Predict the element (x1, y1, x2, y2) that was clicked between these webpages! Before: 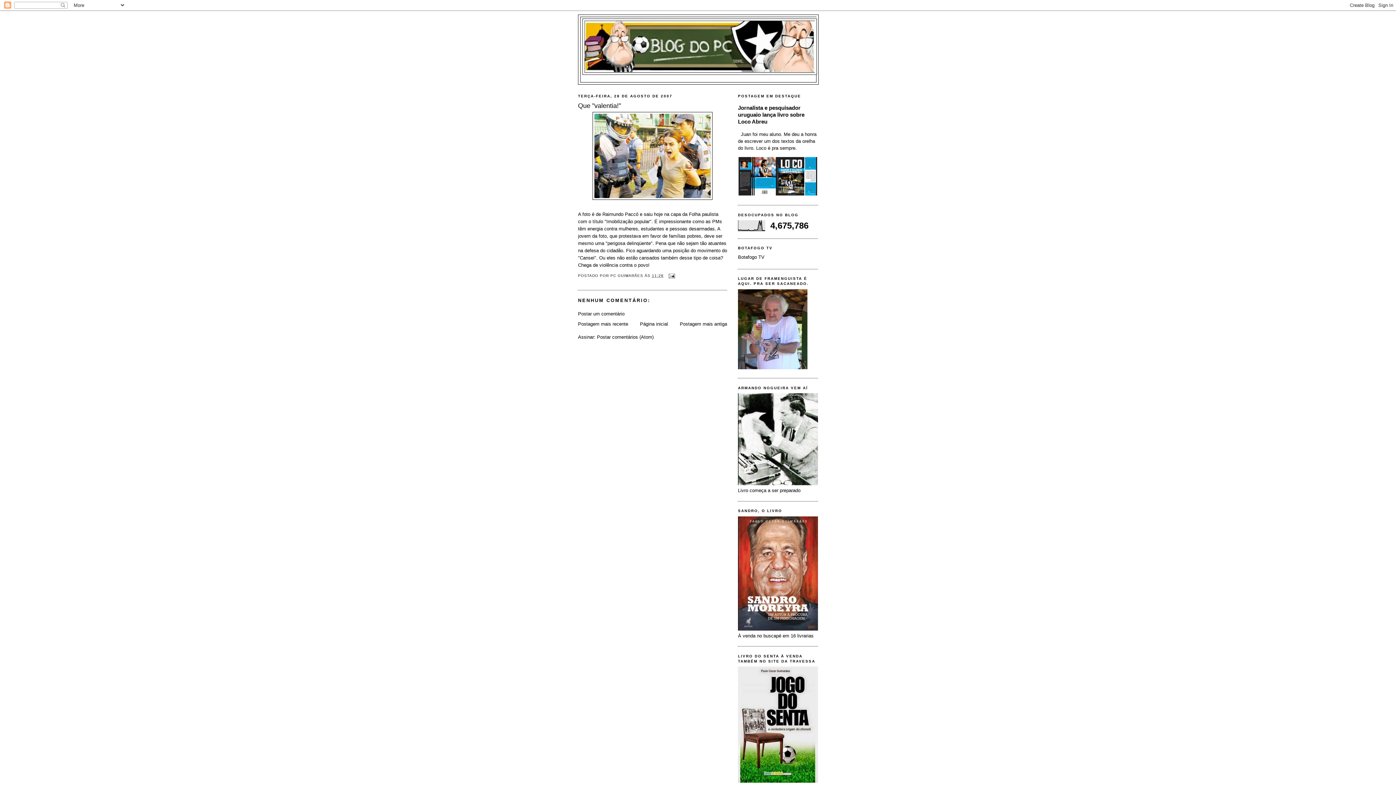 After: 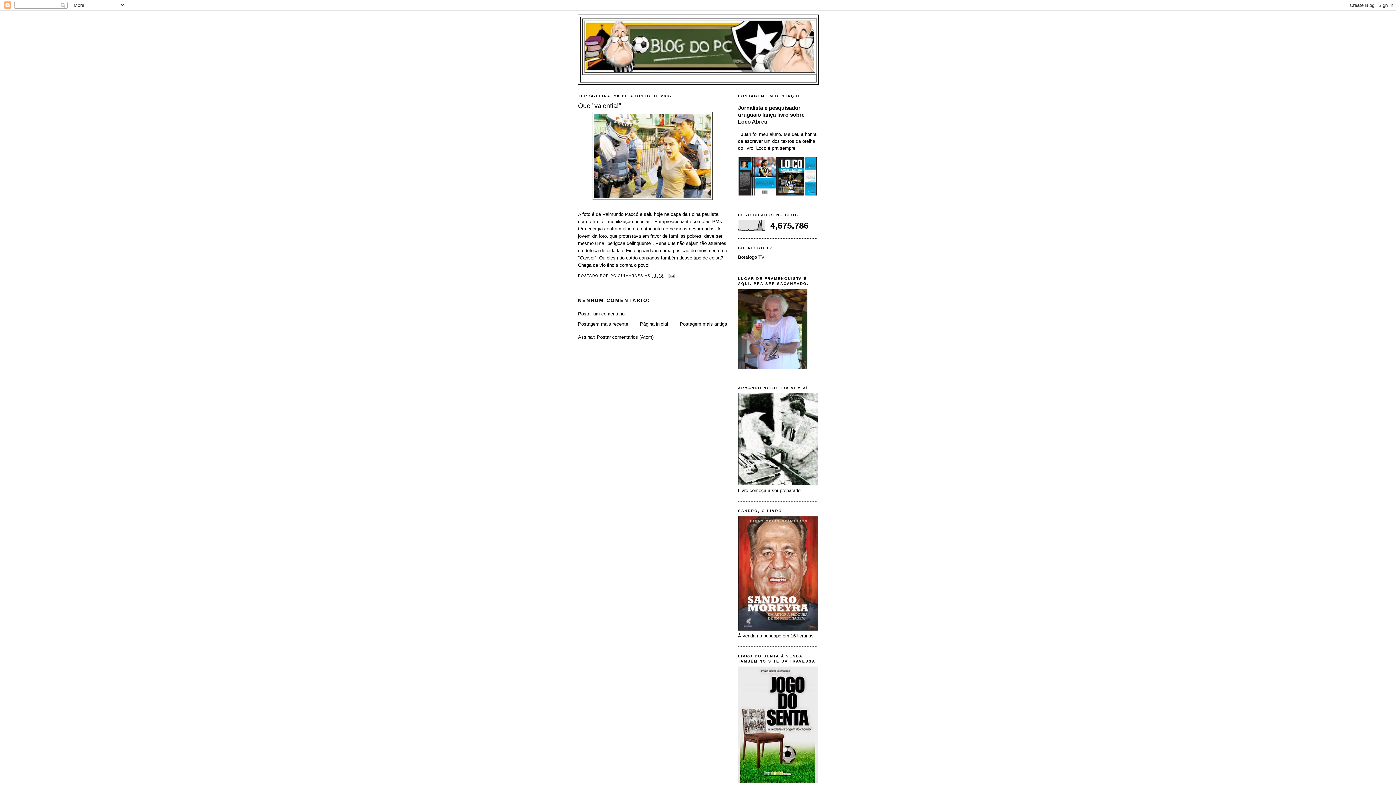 Action: label: Postar um comentário bbox: (578, 311, 624, 316)